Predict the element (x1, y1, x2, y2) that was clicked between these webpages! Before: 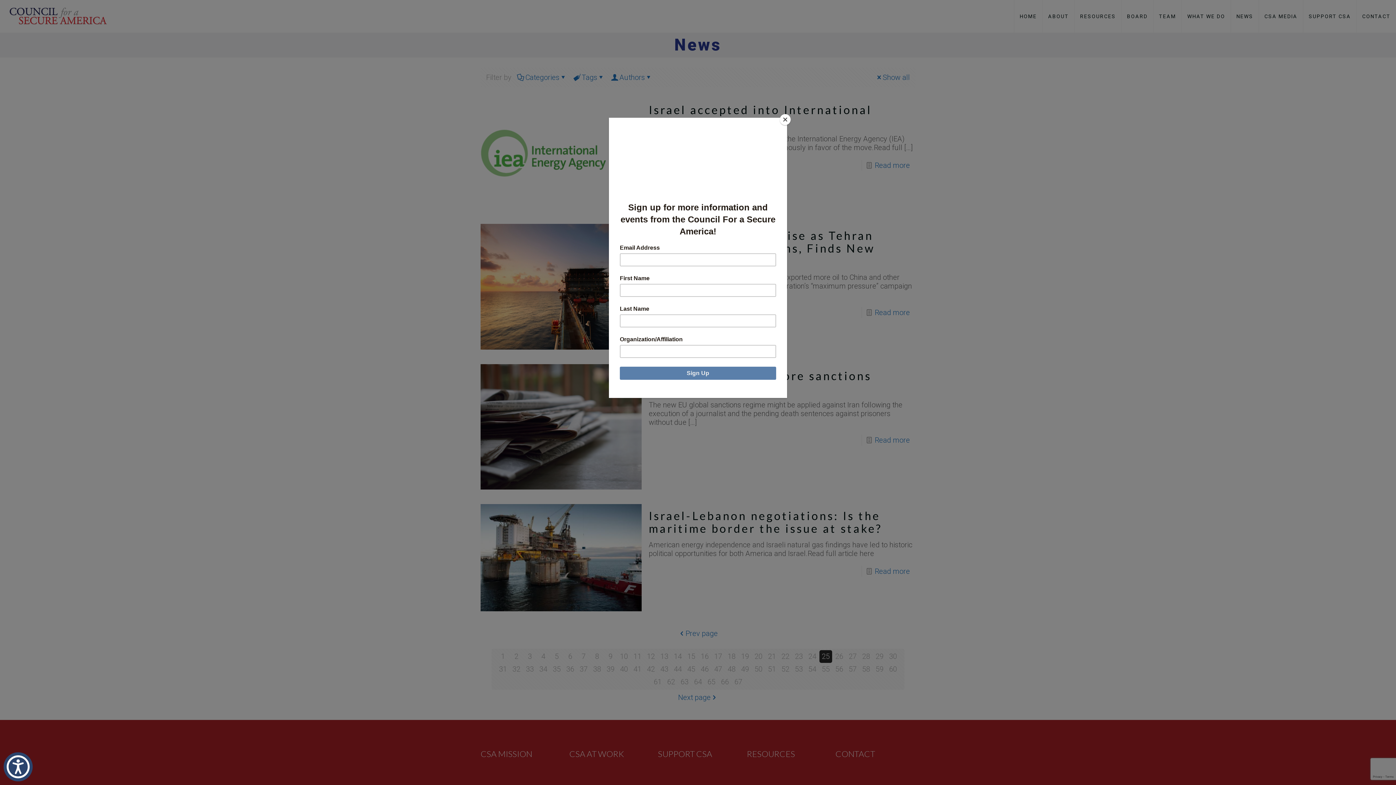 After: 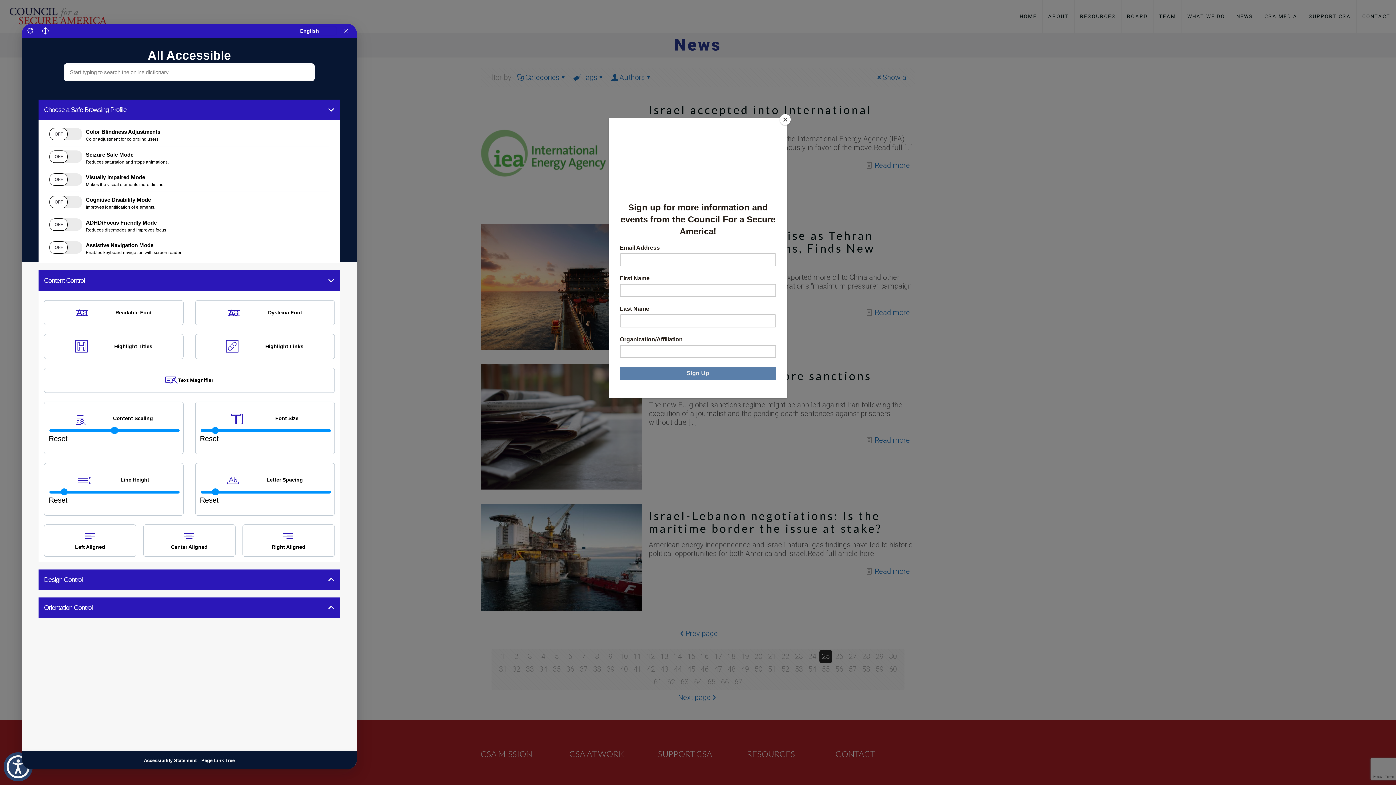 Action: label: Toggle bbox: (3, 752, 32, 781)